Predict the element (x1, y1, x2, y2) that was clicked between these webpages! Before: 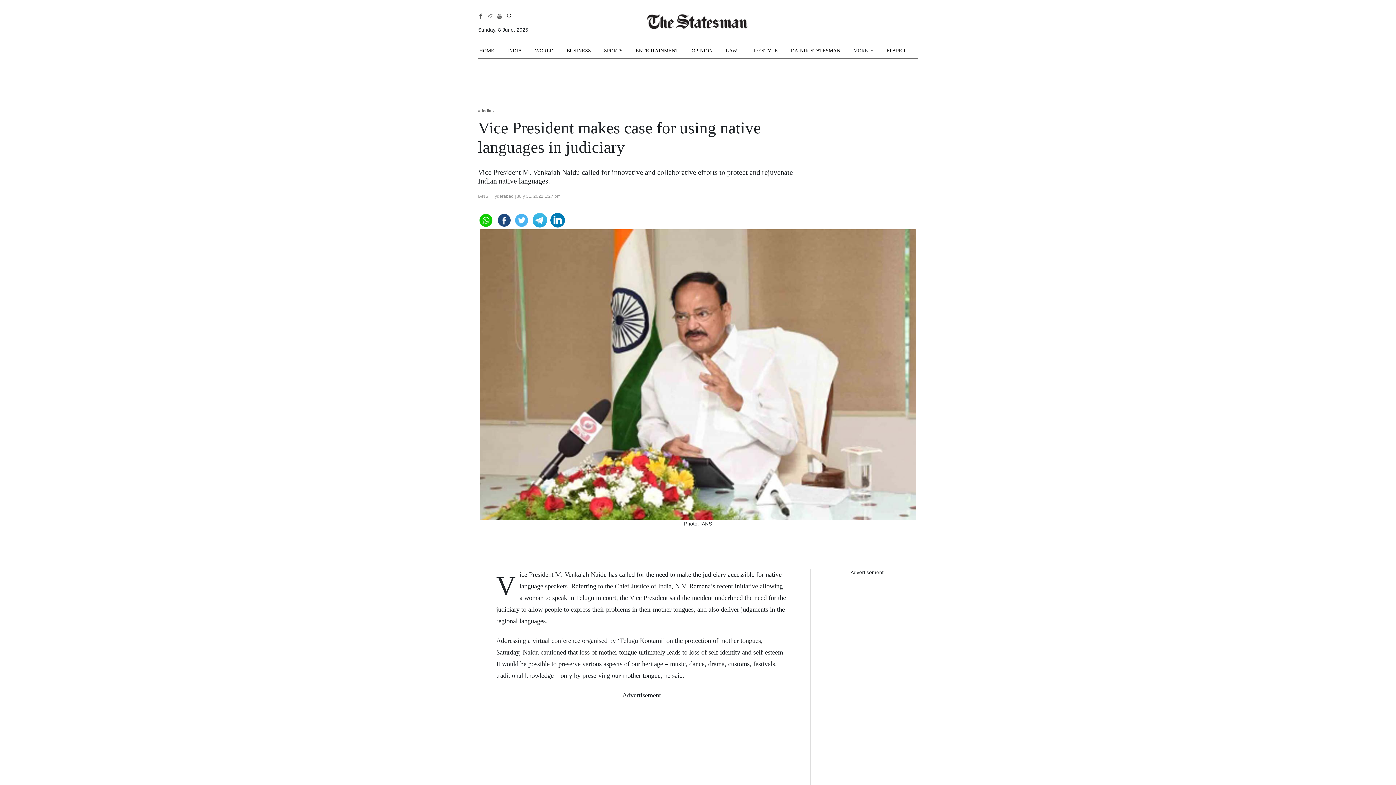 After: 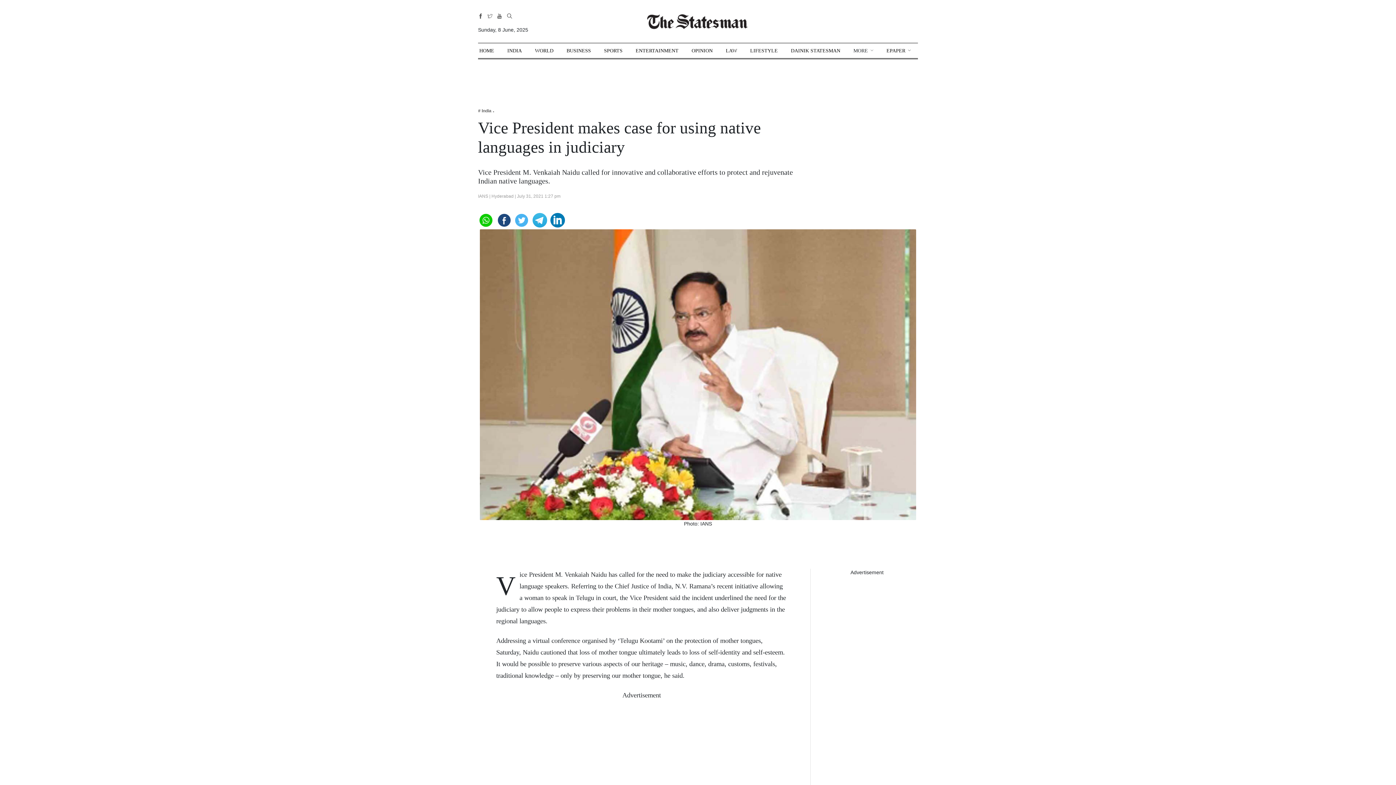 Action: bbox: (496, 213, 511, 225)